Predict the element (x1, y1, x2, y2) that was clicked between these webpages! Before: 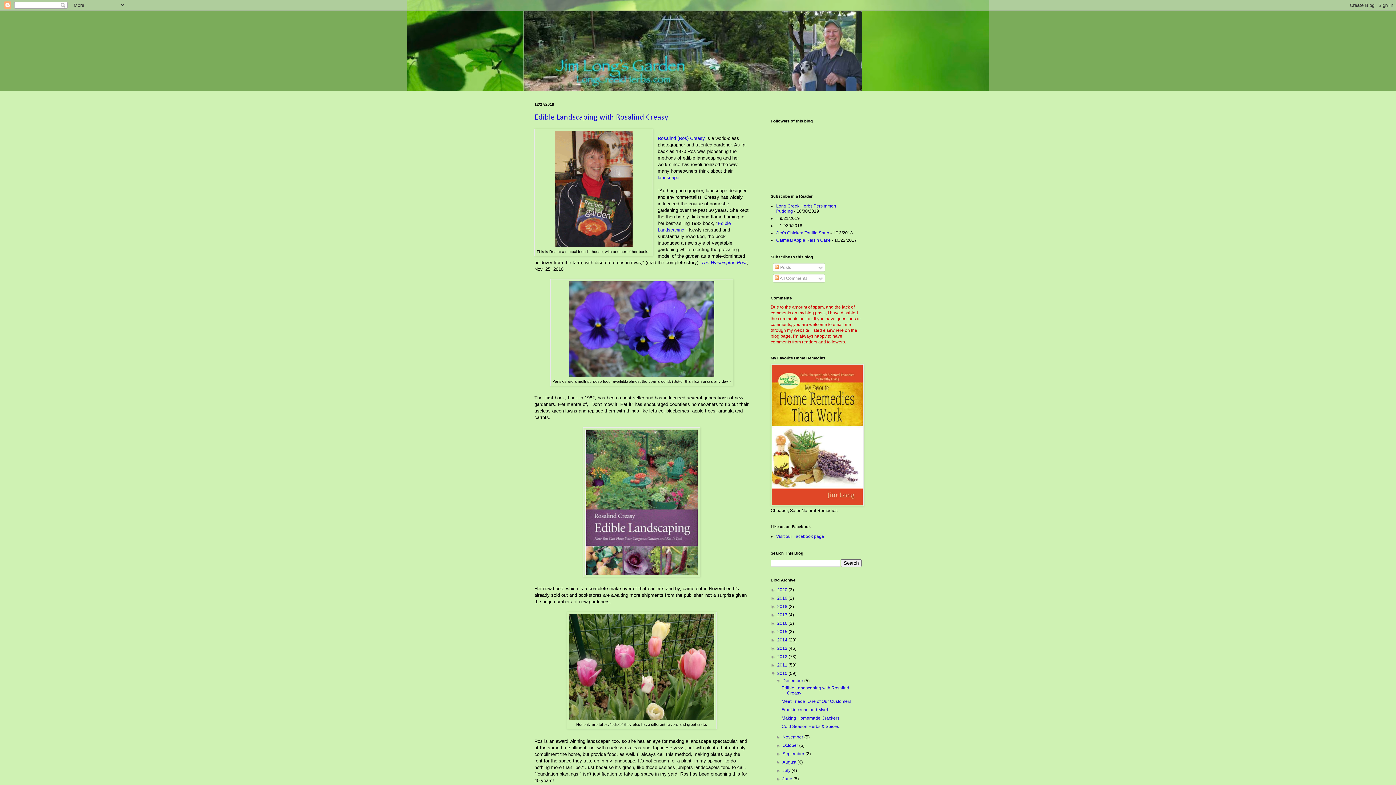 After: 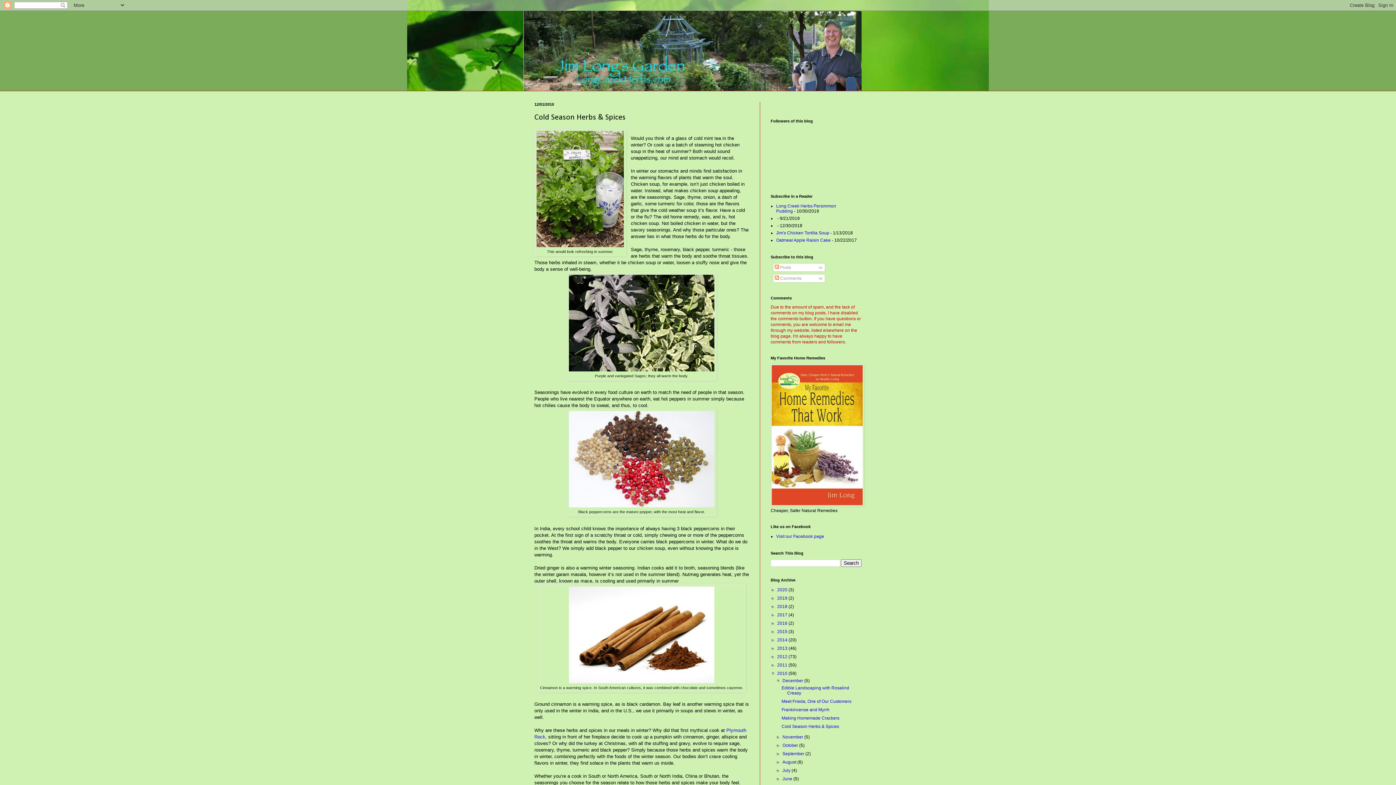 Action: label: Cold Season Herbs & Spices bbox: (781, 724, 839, 729)